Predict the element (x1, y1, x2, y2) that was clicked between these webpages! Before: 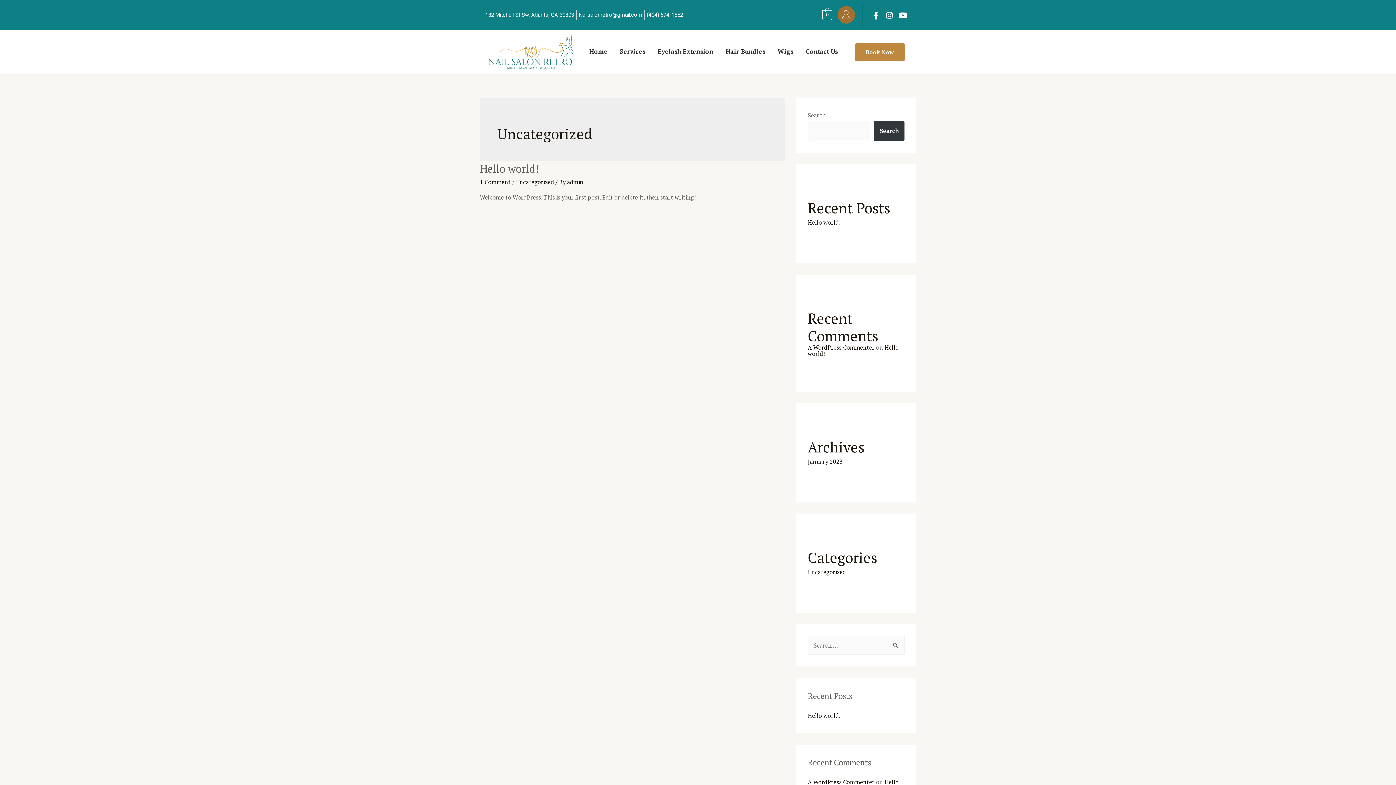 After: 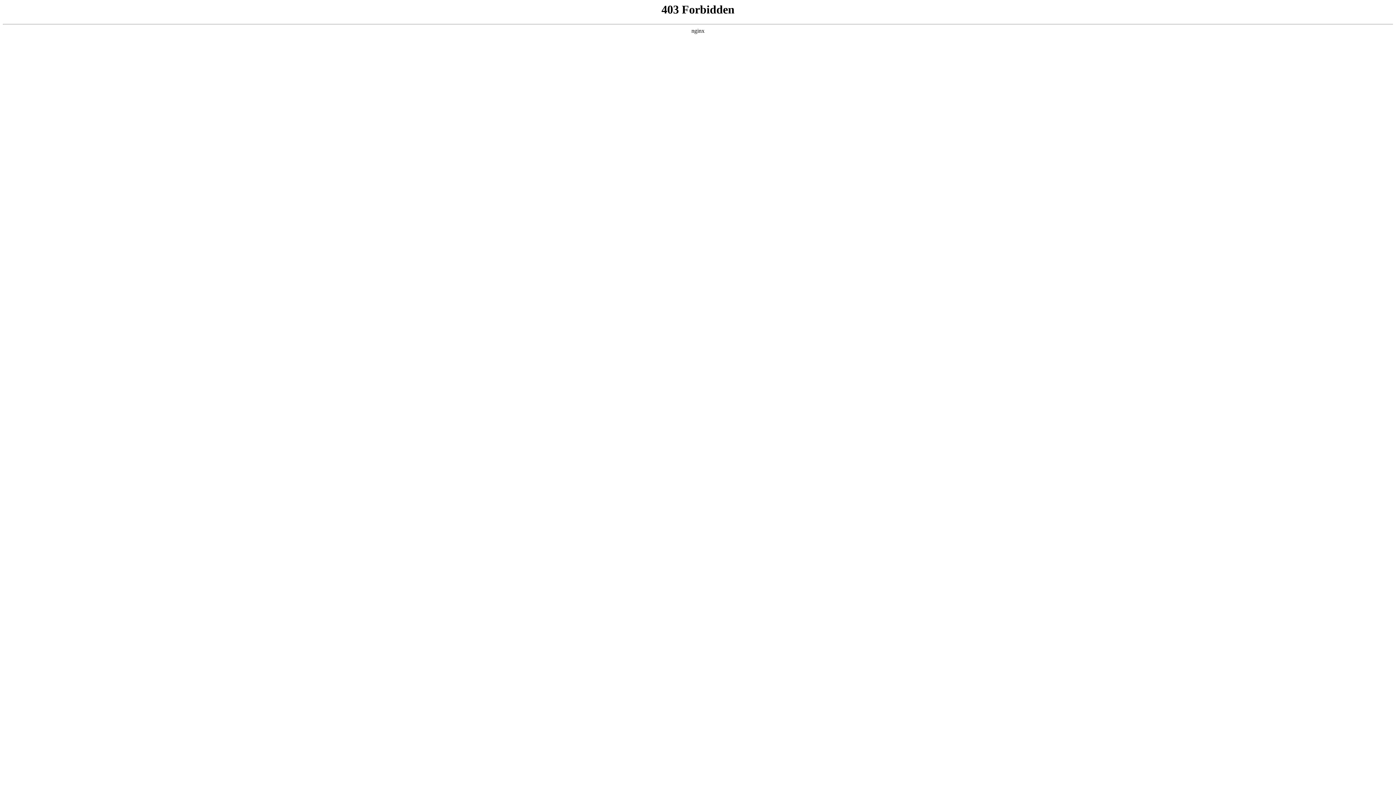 Action: label: A WordPress Commenter bbox: (808, 778, 874, 786)